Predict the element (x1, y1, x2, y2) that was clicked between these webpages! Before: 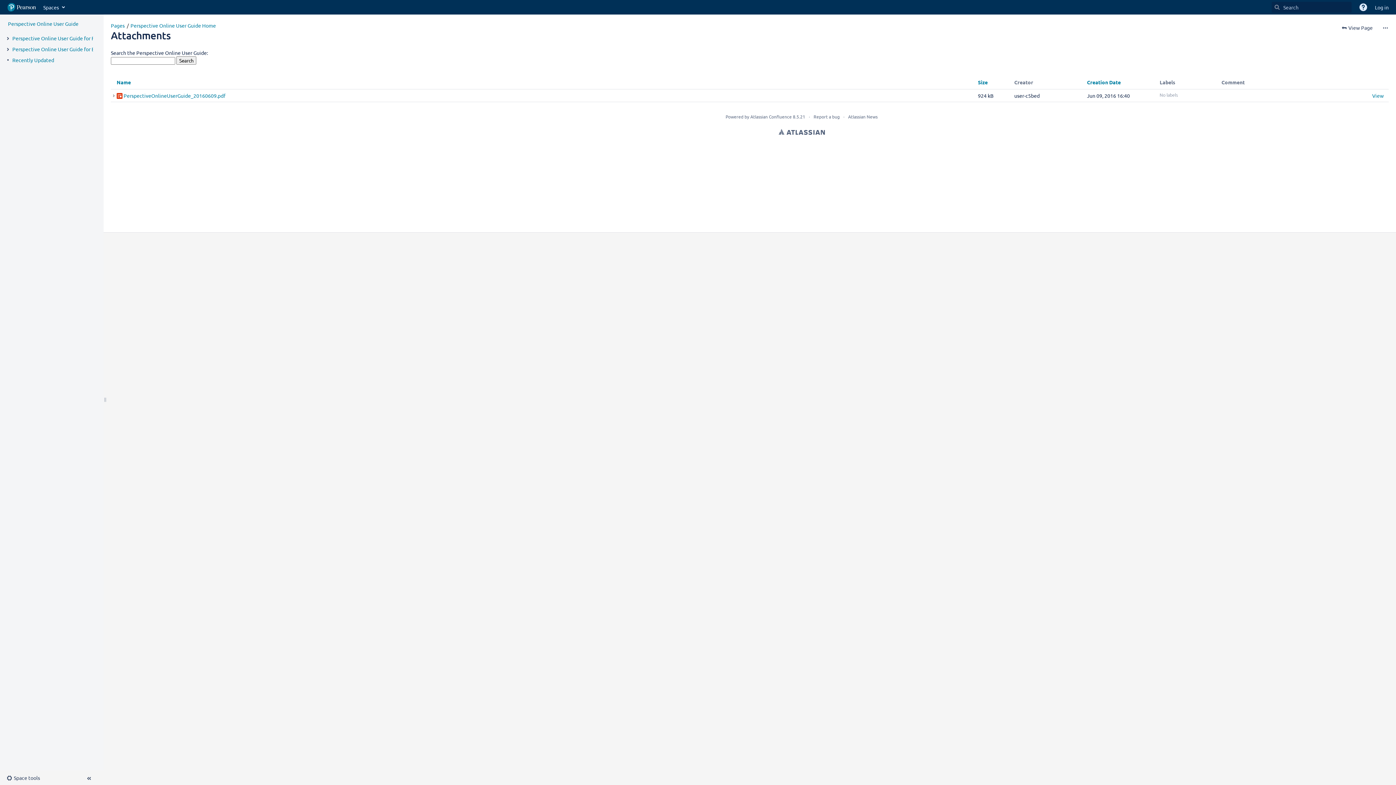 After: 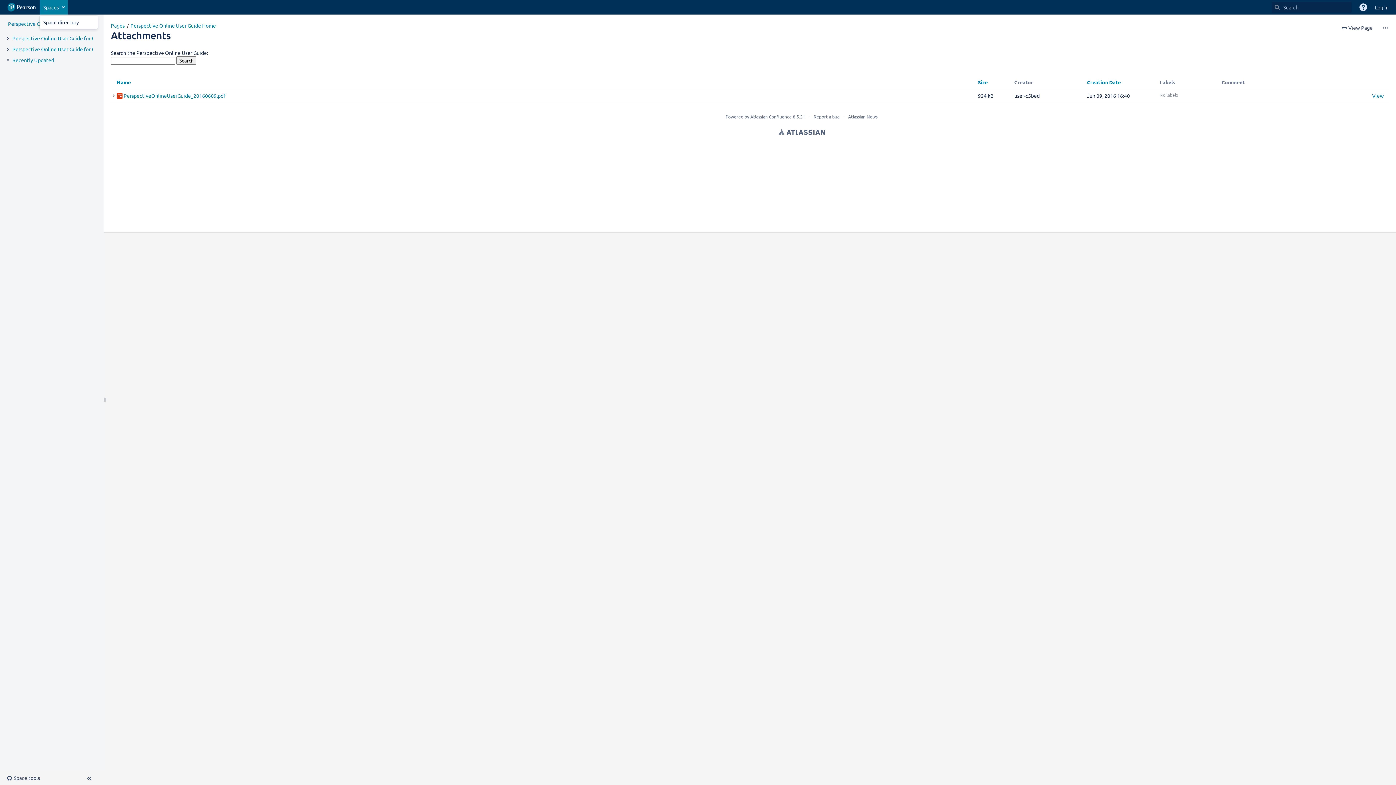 Action: label: Spaces bbox: (39, 0, 67, 14)